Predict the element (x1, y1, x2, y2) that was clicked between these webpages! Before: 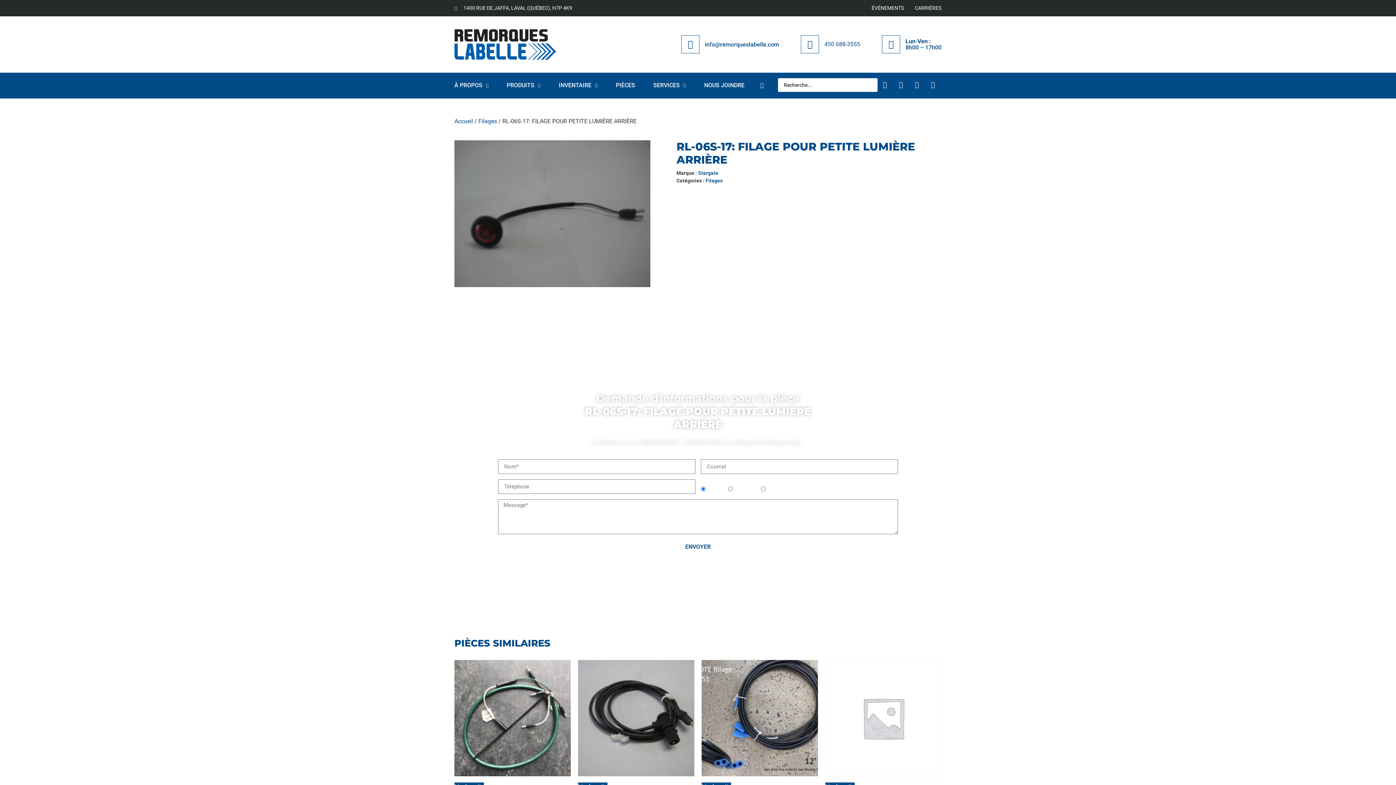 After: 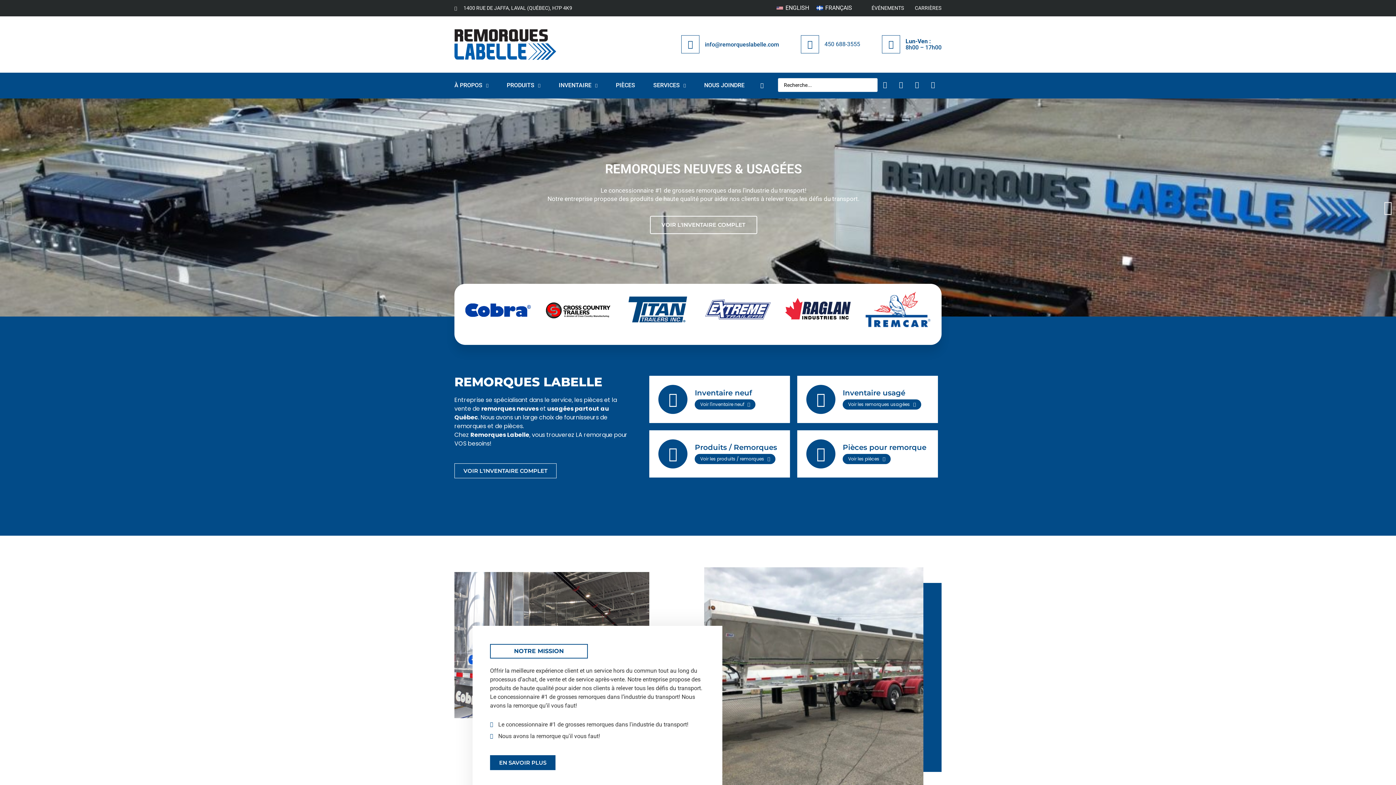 Action: bbox: (454, 117, 473, 124) label: Accueil